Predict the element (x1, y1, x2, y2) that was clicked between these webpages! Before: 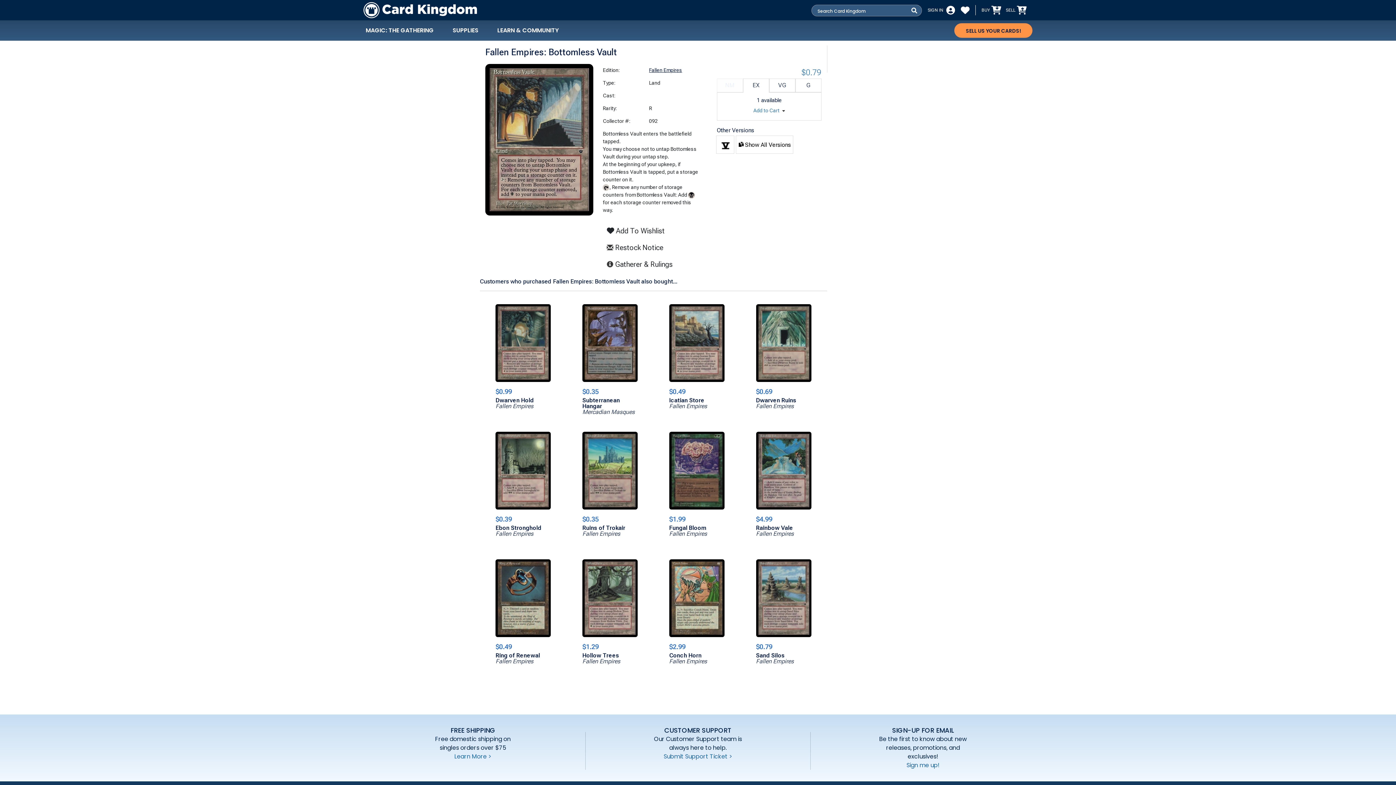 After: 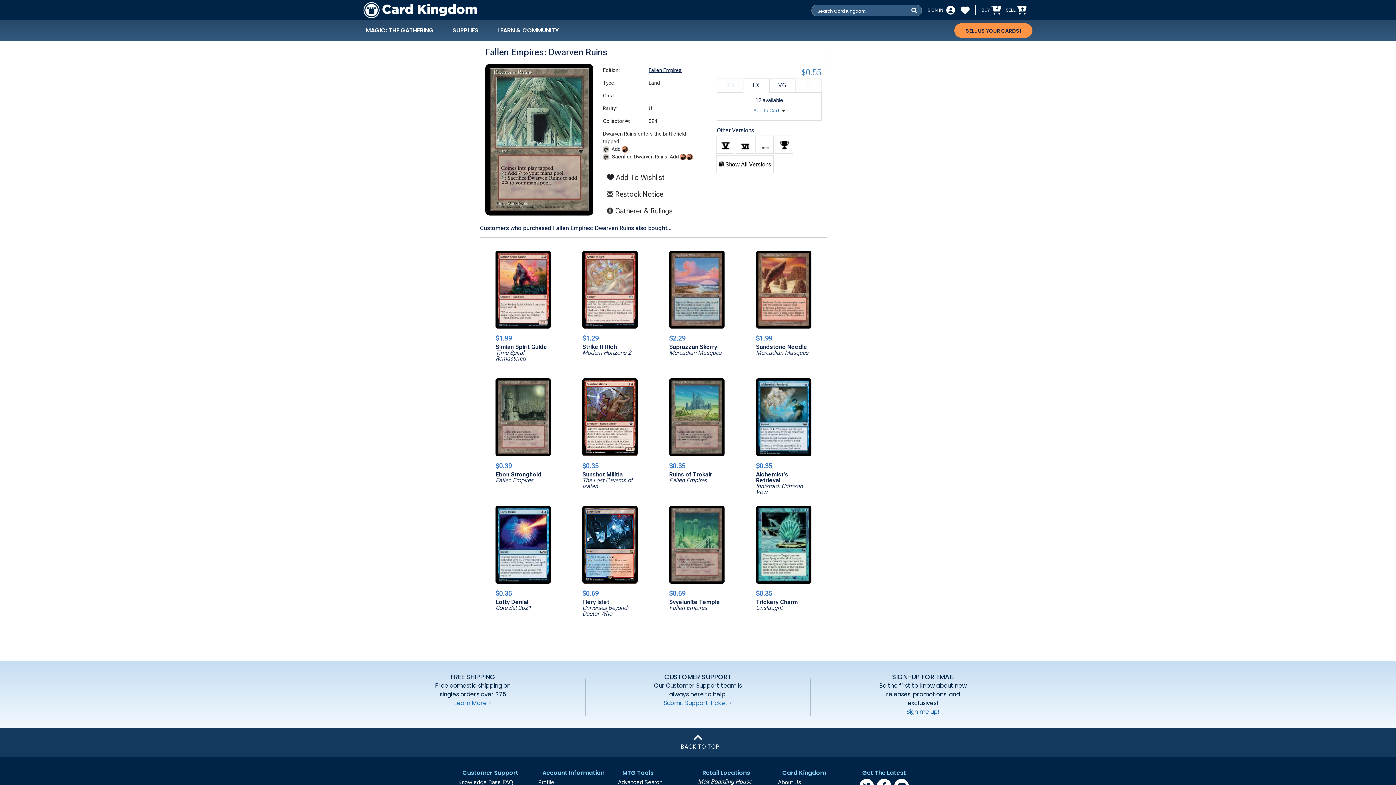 Action: bbox: (756, 304, 811, 382)